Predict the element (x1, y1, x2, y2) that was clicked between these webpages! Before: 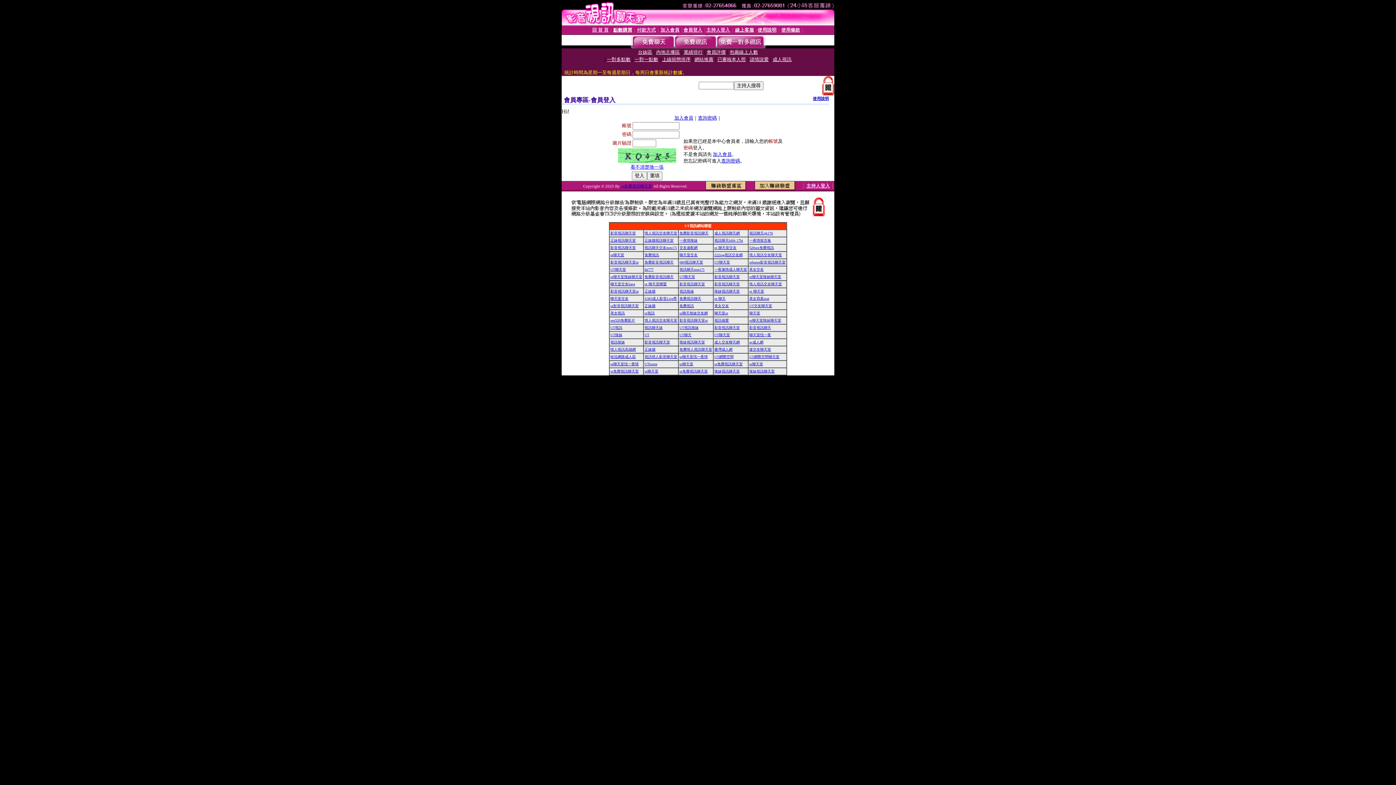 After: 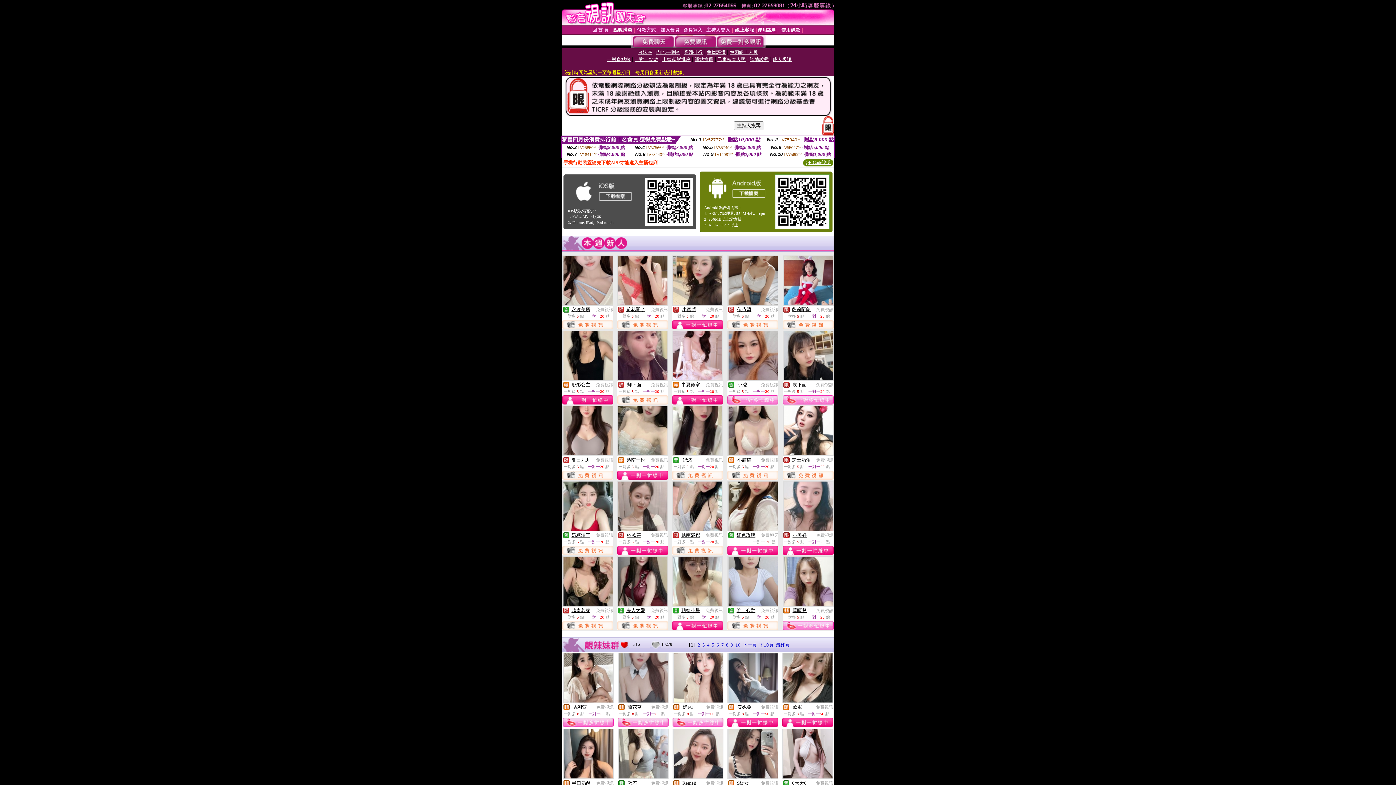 Action: bbox: (610, 231, 636, 235) label: 影音視訊聊天室